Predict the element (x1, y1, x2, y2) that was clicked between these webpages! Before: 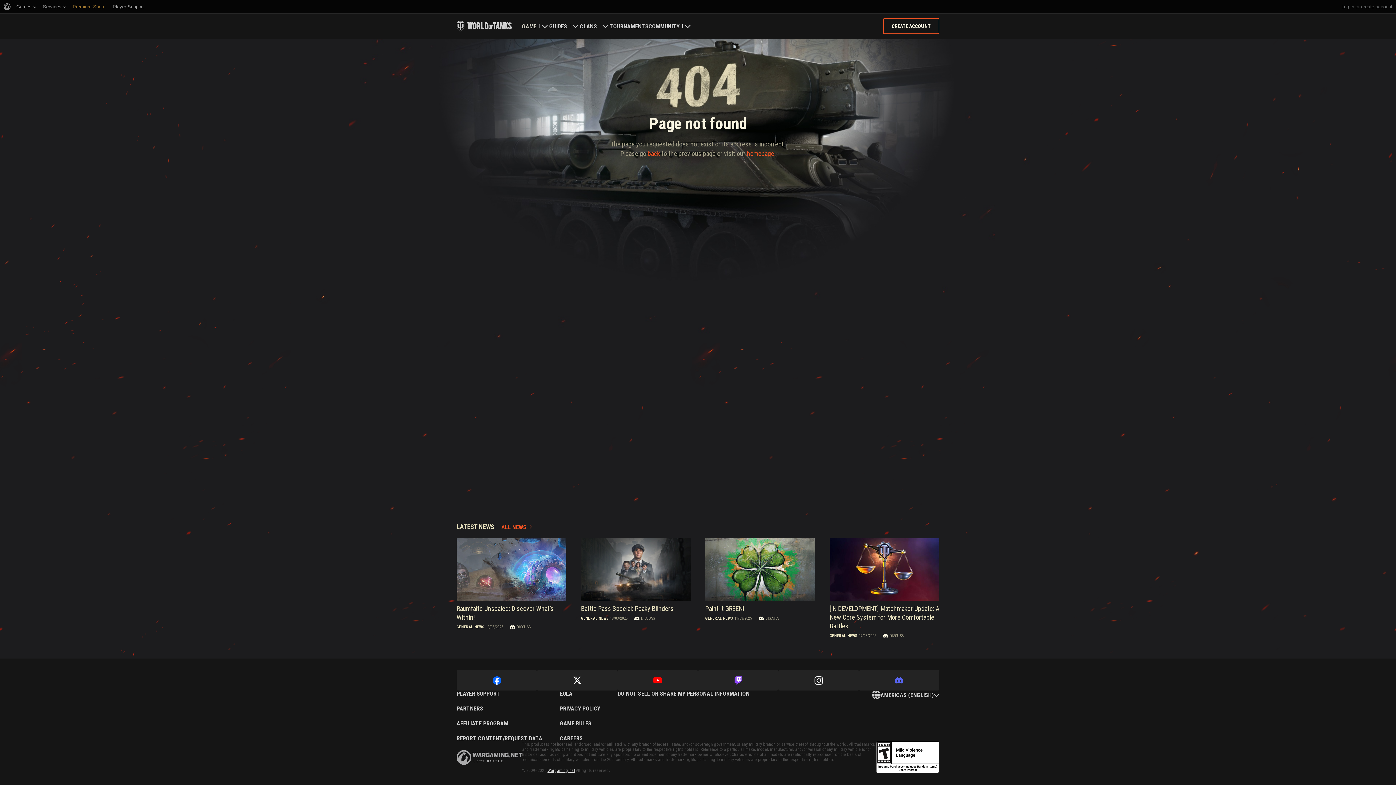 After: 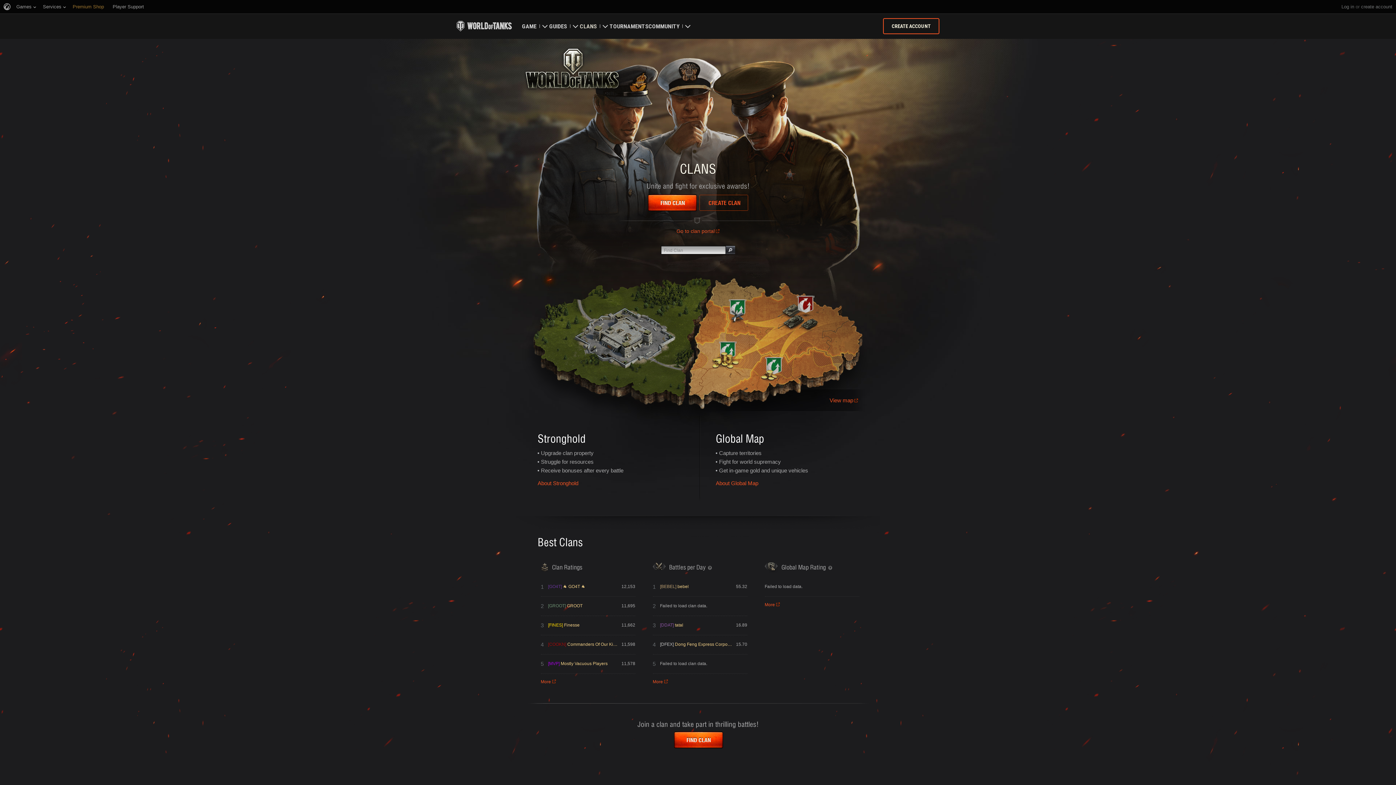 Action: label: CLANS bbox: (580, 13, 597, 38)